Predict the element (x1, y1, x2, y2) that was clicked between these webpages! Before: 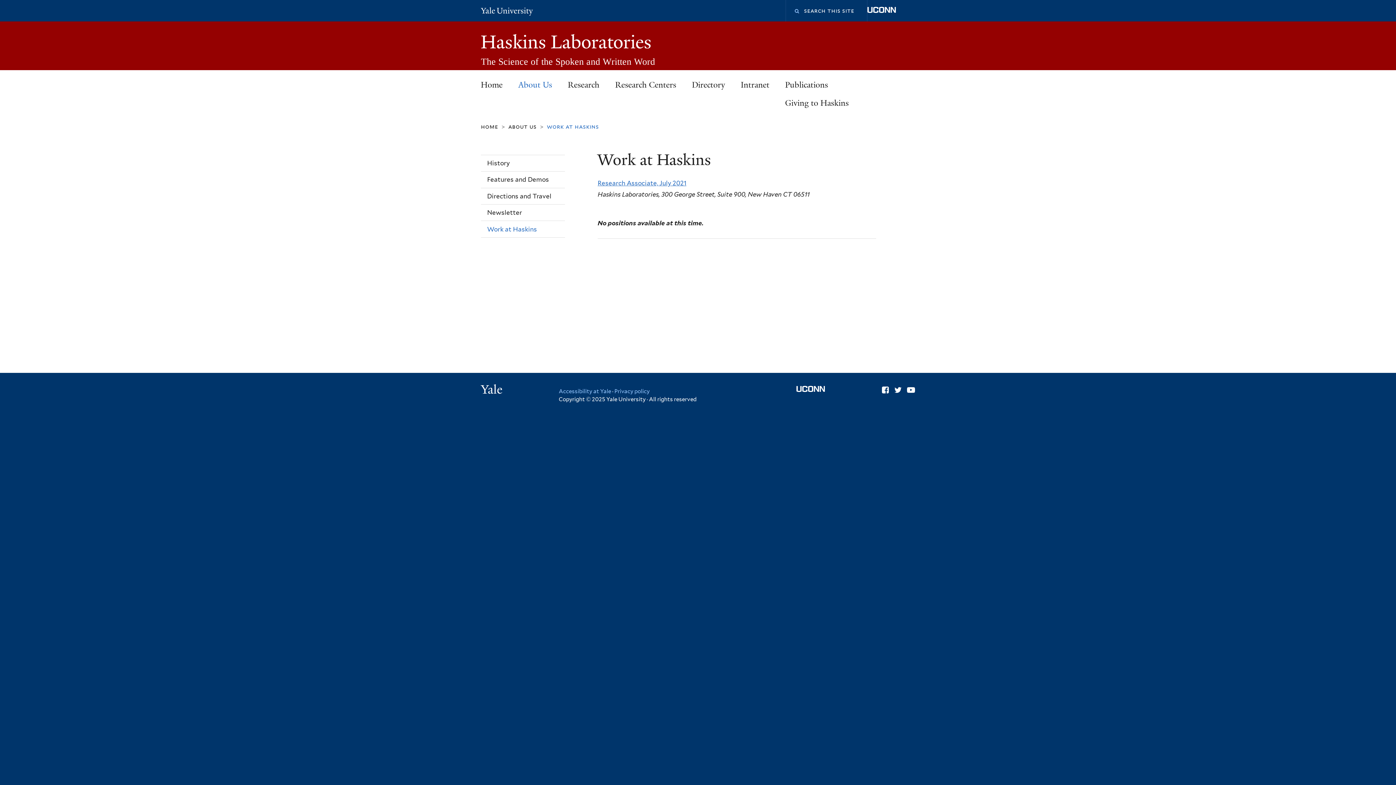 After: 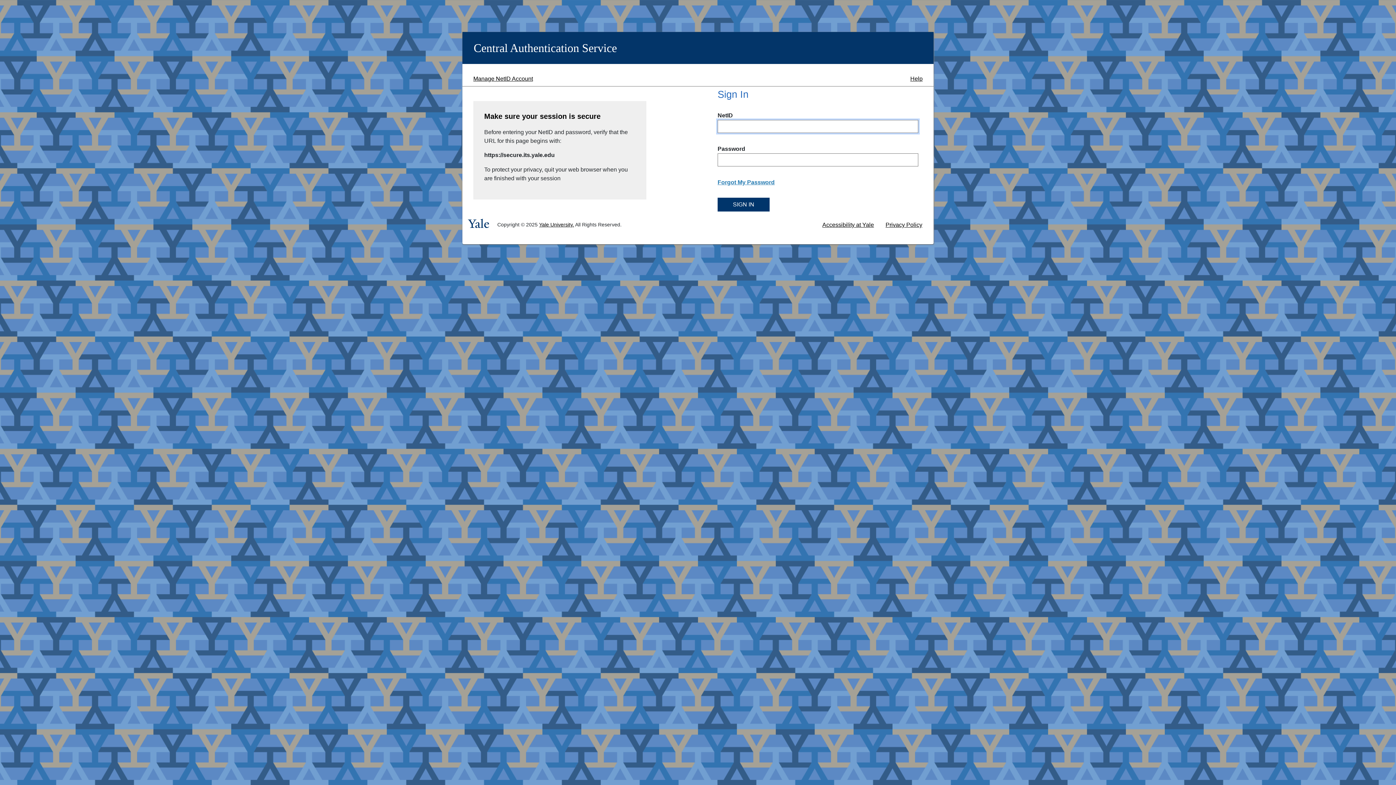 Action: label: Intranet bbox: (733, 74, 777, 95)